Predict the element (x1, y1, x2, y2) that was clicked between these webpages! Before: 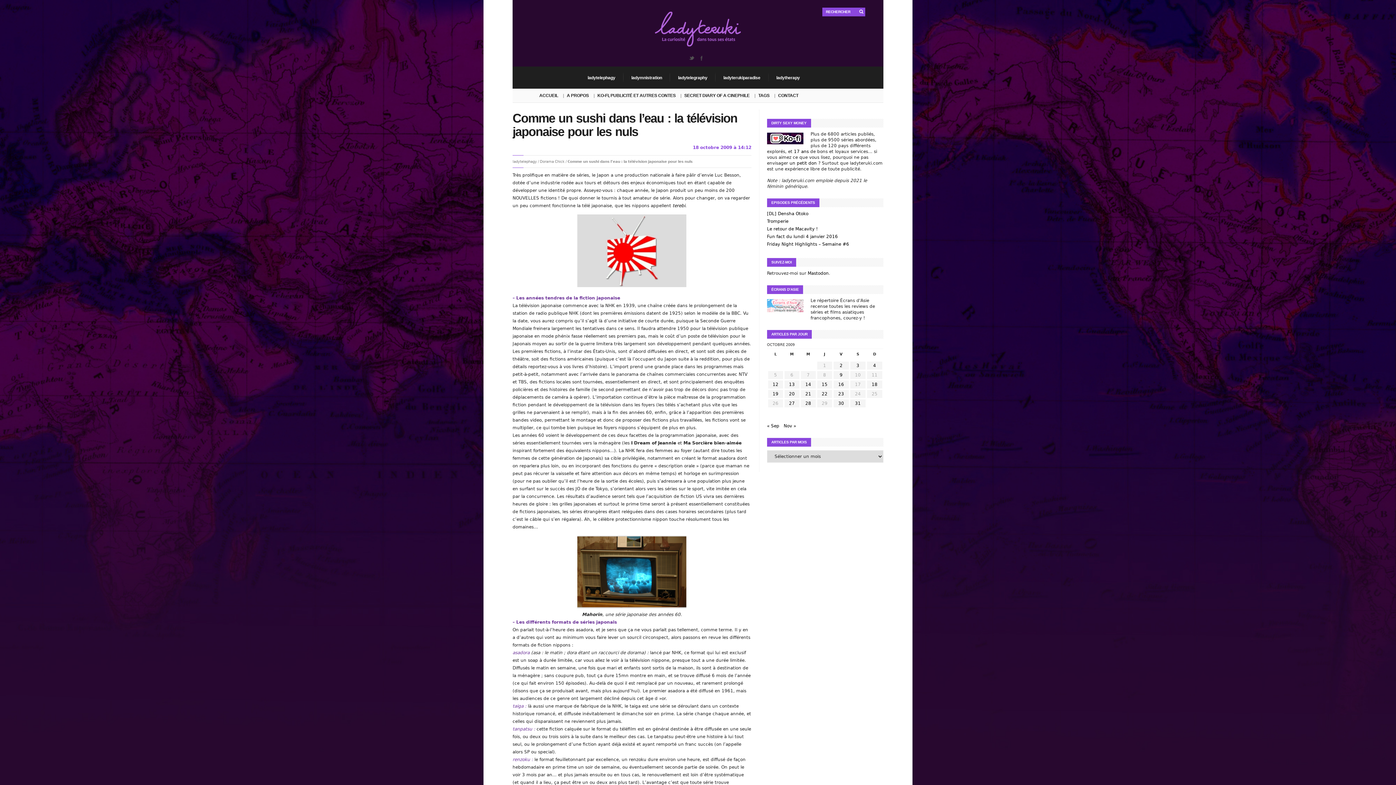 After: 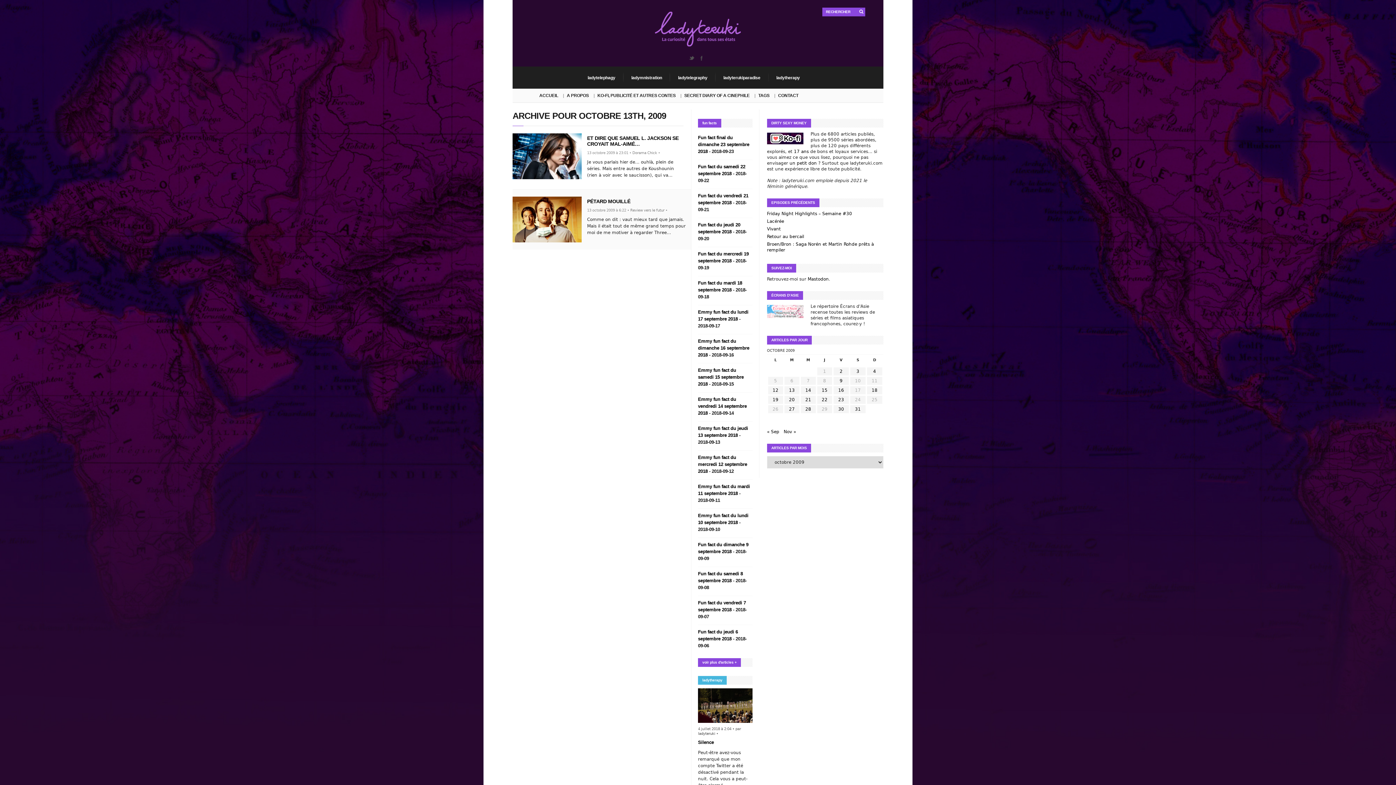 Action: bbox: (789, 382, 794, 387) label: Publications publiées sur 13 October 2009